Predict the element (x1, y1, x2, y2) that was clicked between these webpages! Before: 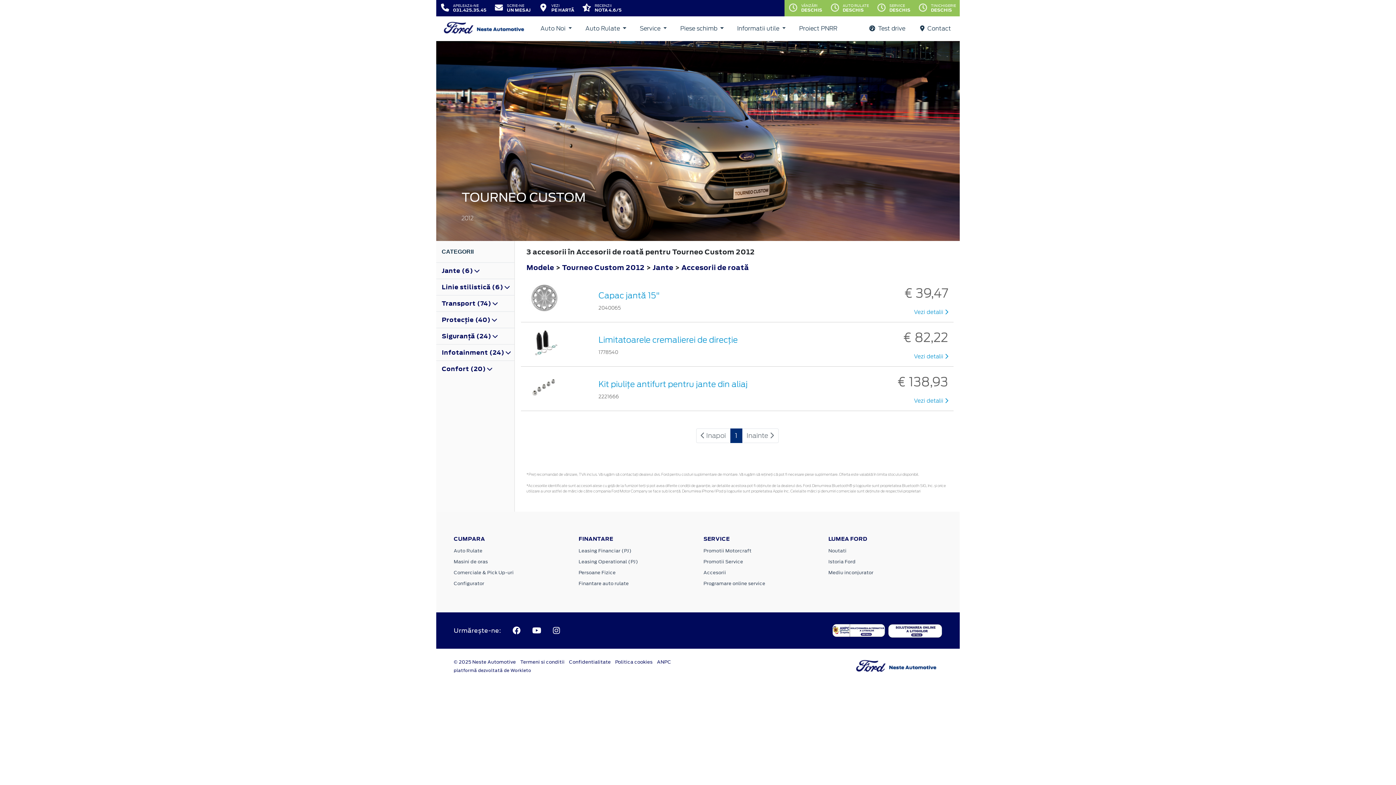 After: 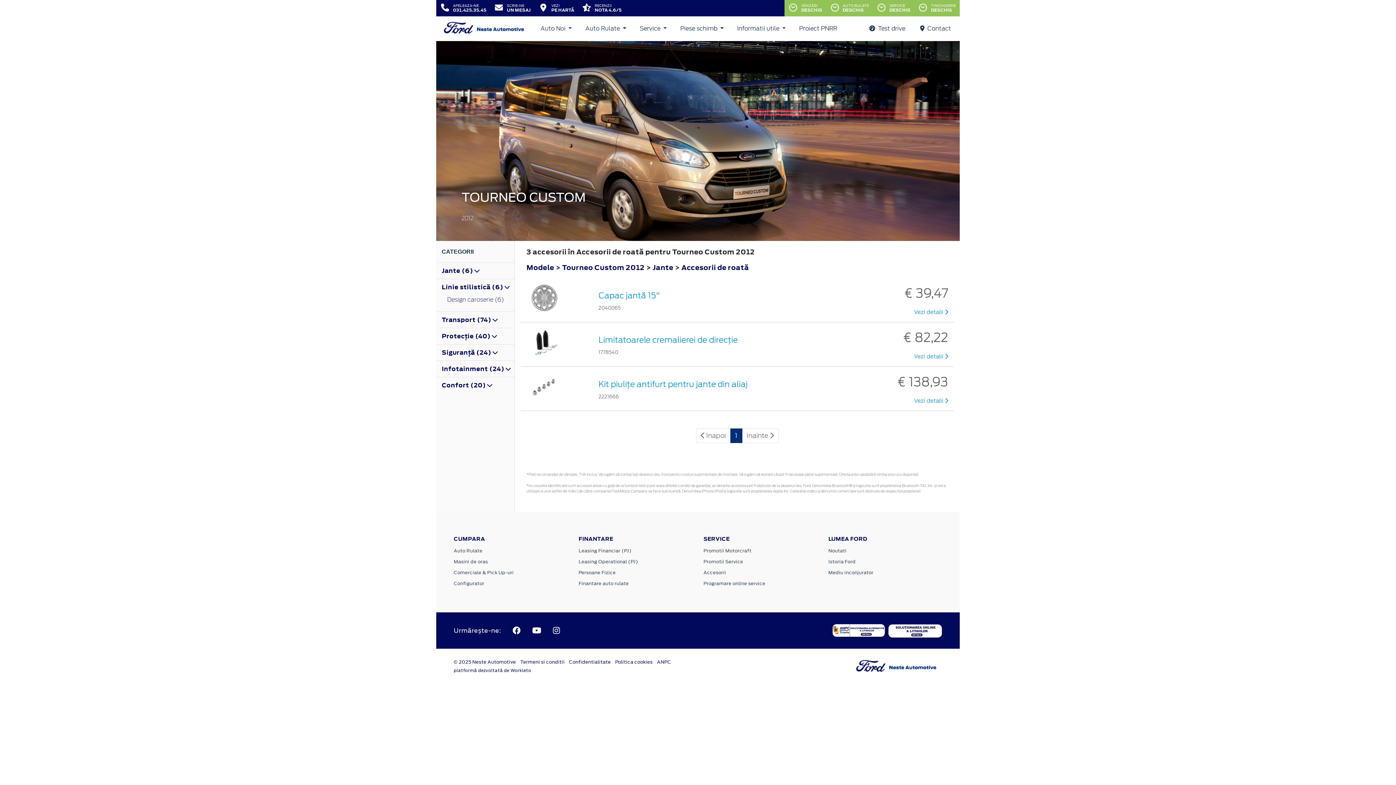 Action: label: Linie stilistică (6)  bbox: (441, 282, 509, 291)